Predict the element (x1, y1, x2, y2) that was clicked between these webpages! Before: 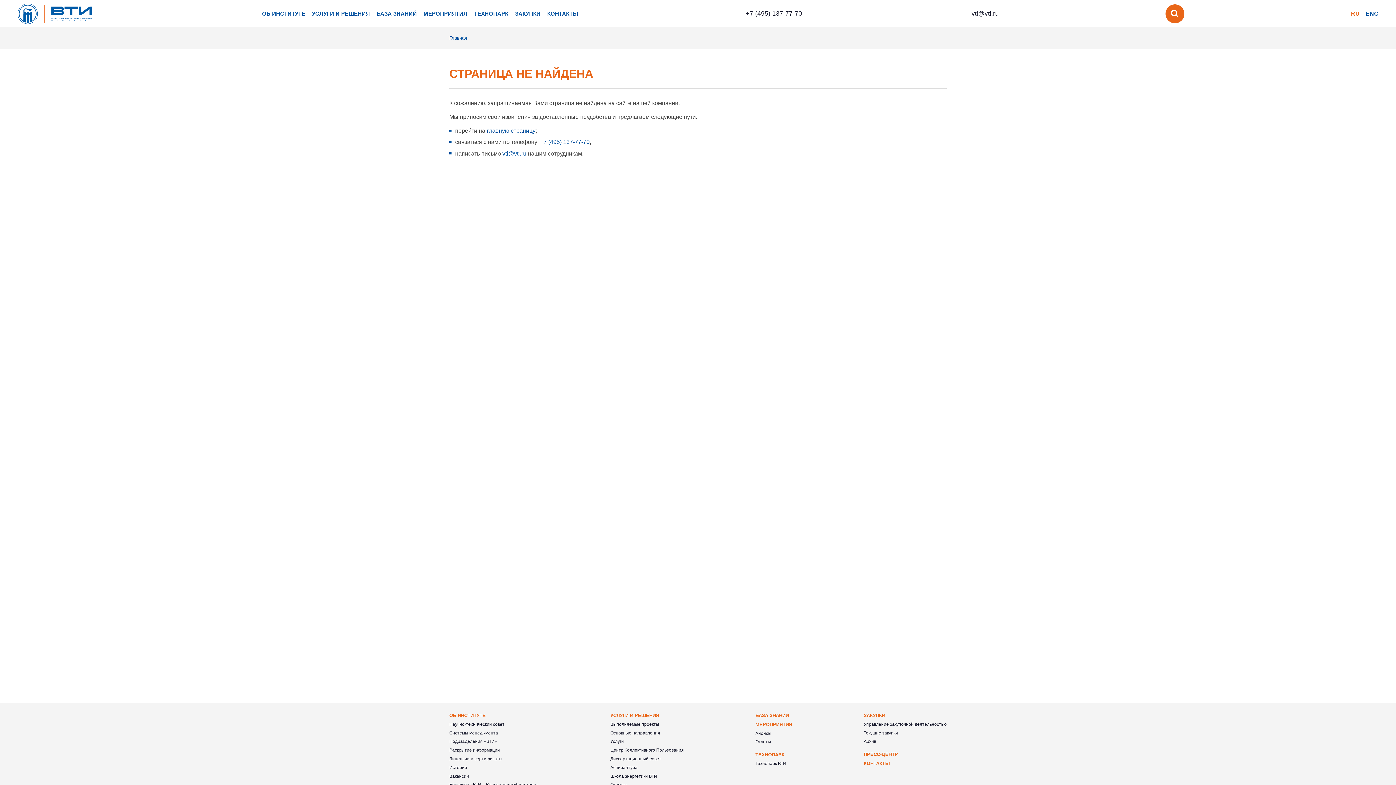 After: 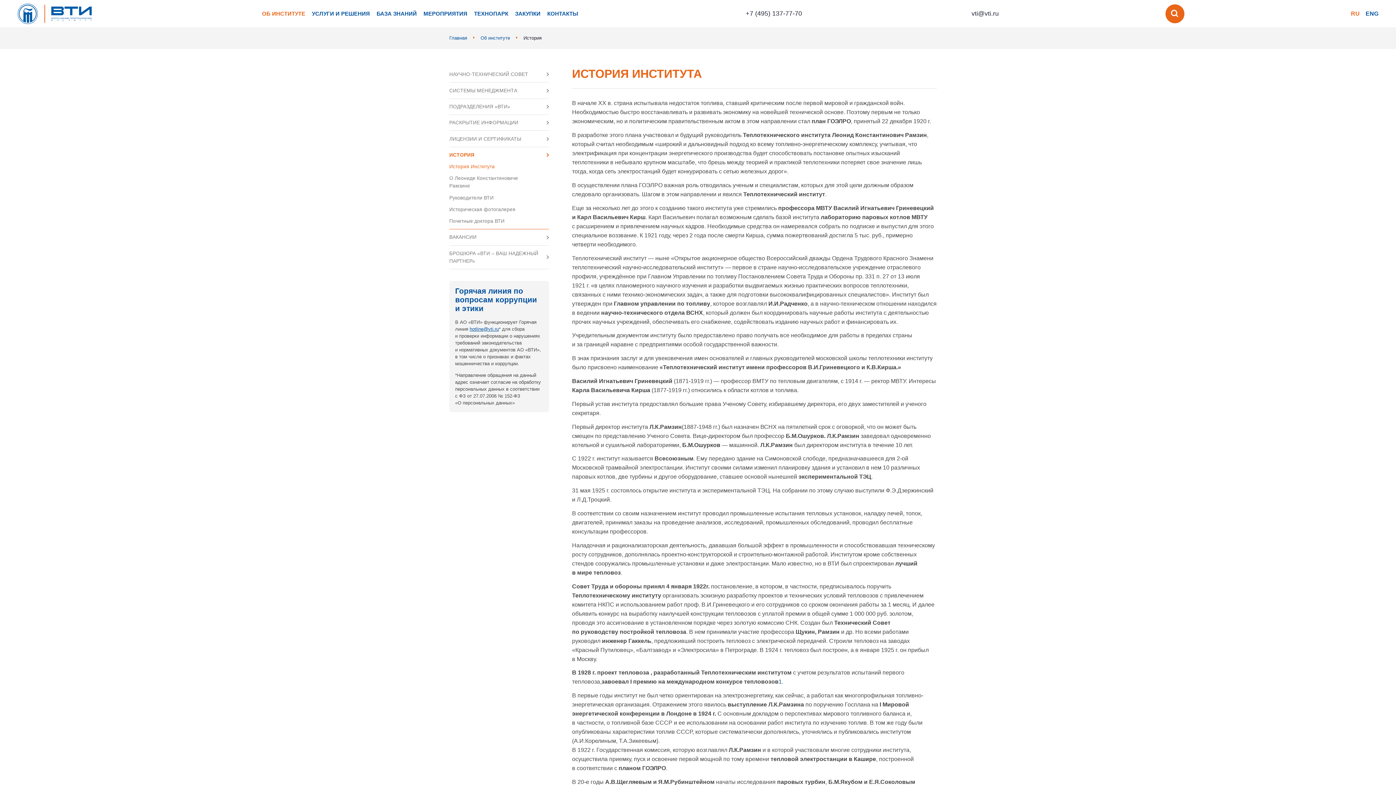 Action: label: История bbox: (449, 765, 467, 770)